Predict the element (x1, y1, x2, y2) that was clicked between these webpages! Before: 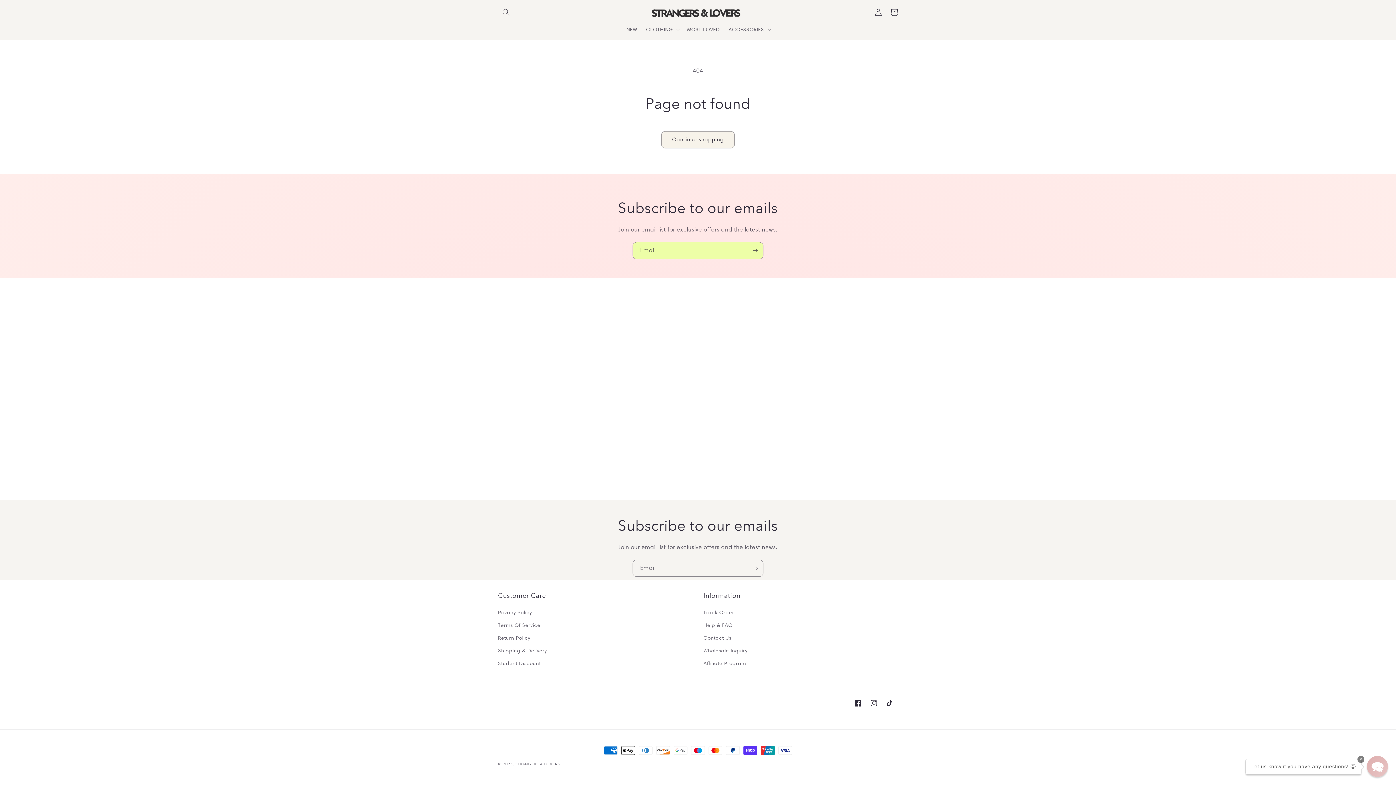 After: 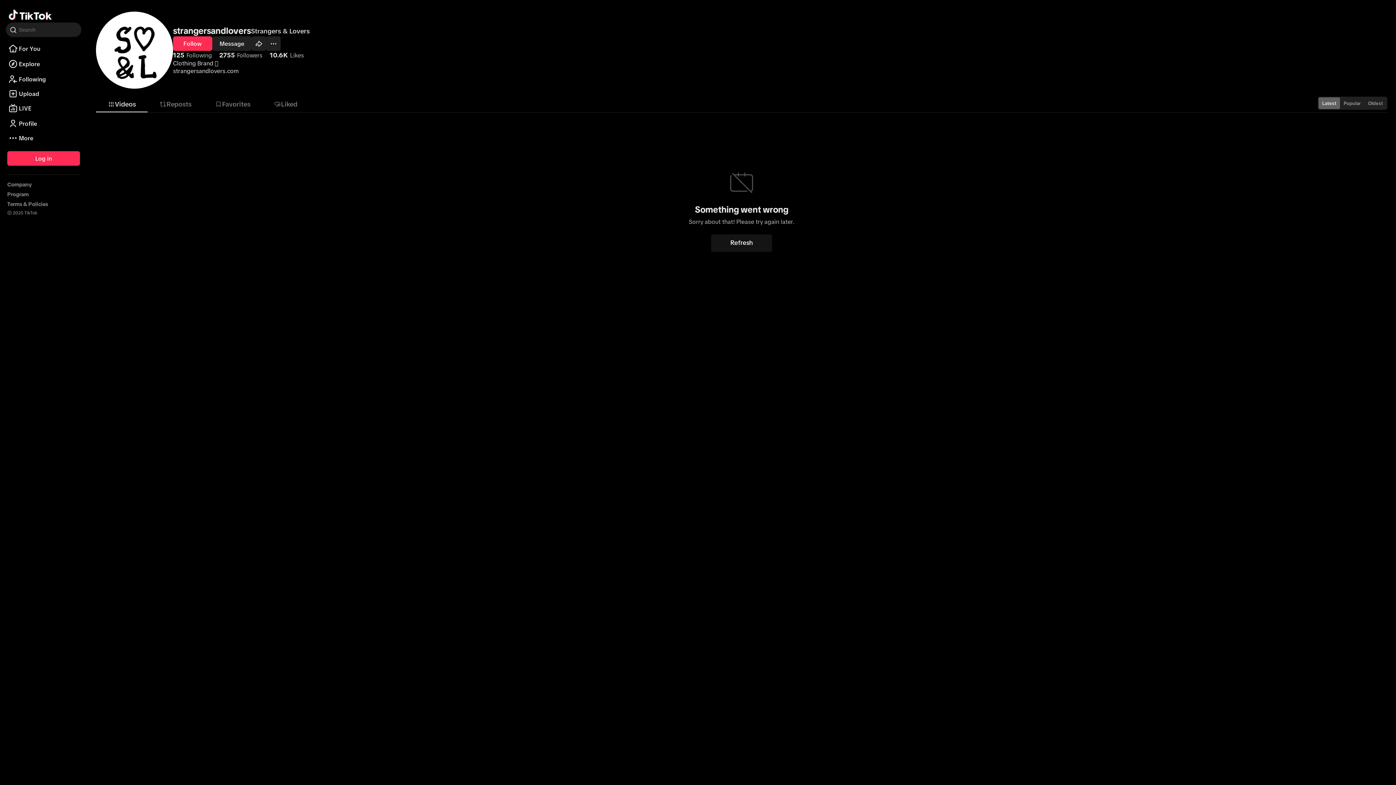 Action: label: TikTok bbox: (882, 695, 898, 711)